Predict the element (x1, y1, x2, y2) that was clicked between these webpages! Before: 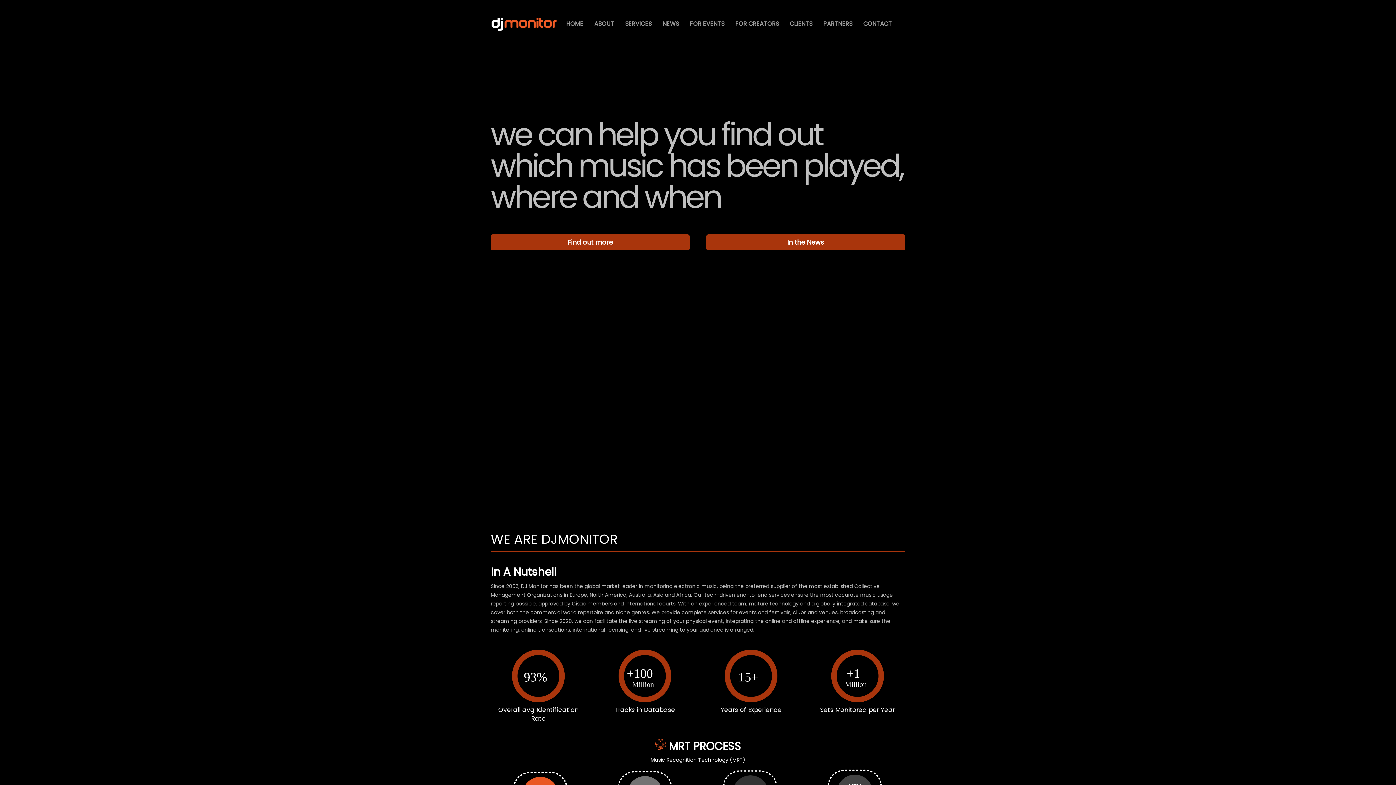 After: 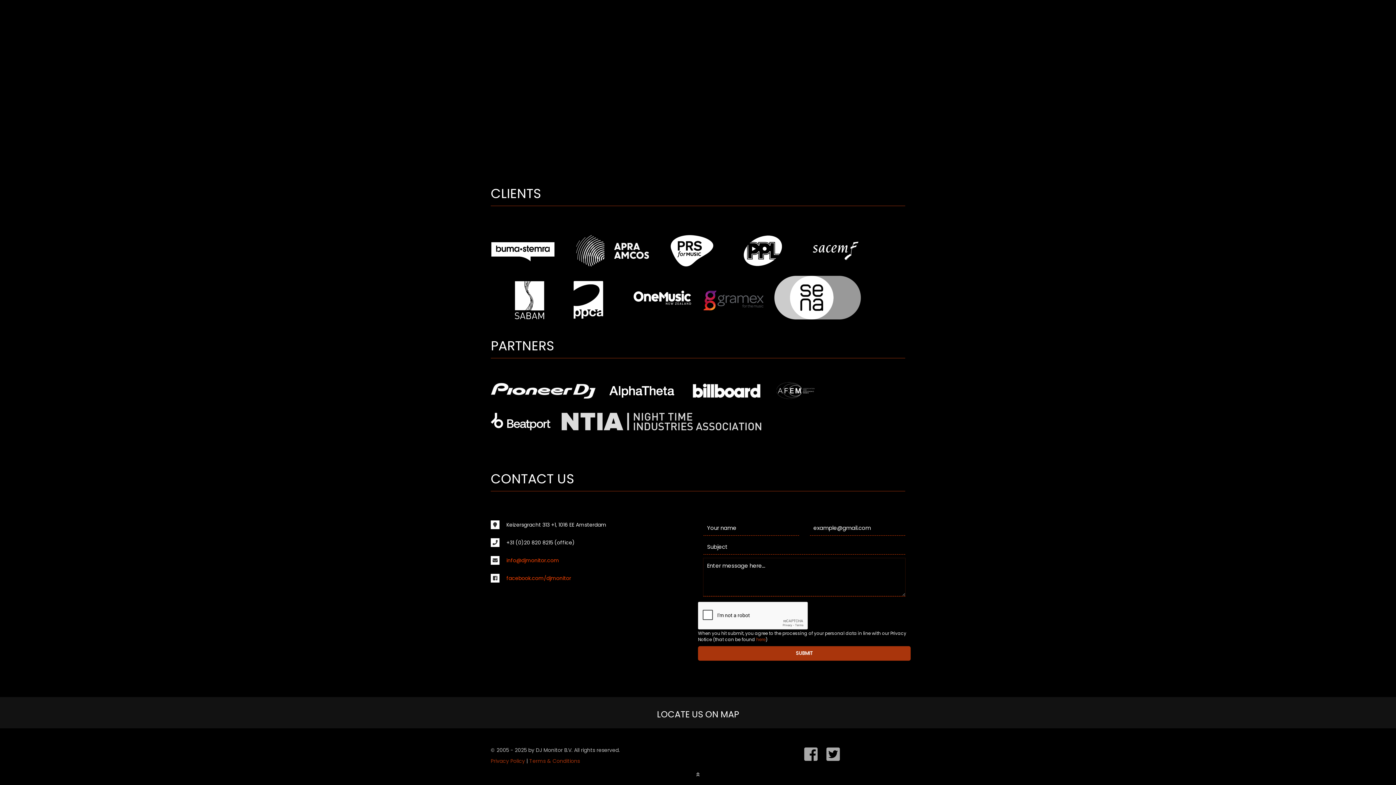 Action: bbox: (784, 14, 818, 33) label: CLIENTS